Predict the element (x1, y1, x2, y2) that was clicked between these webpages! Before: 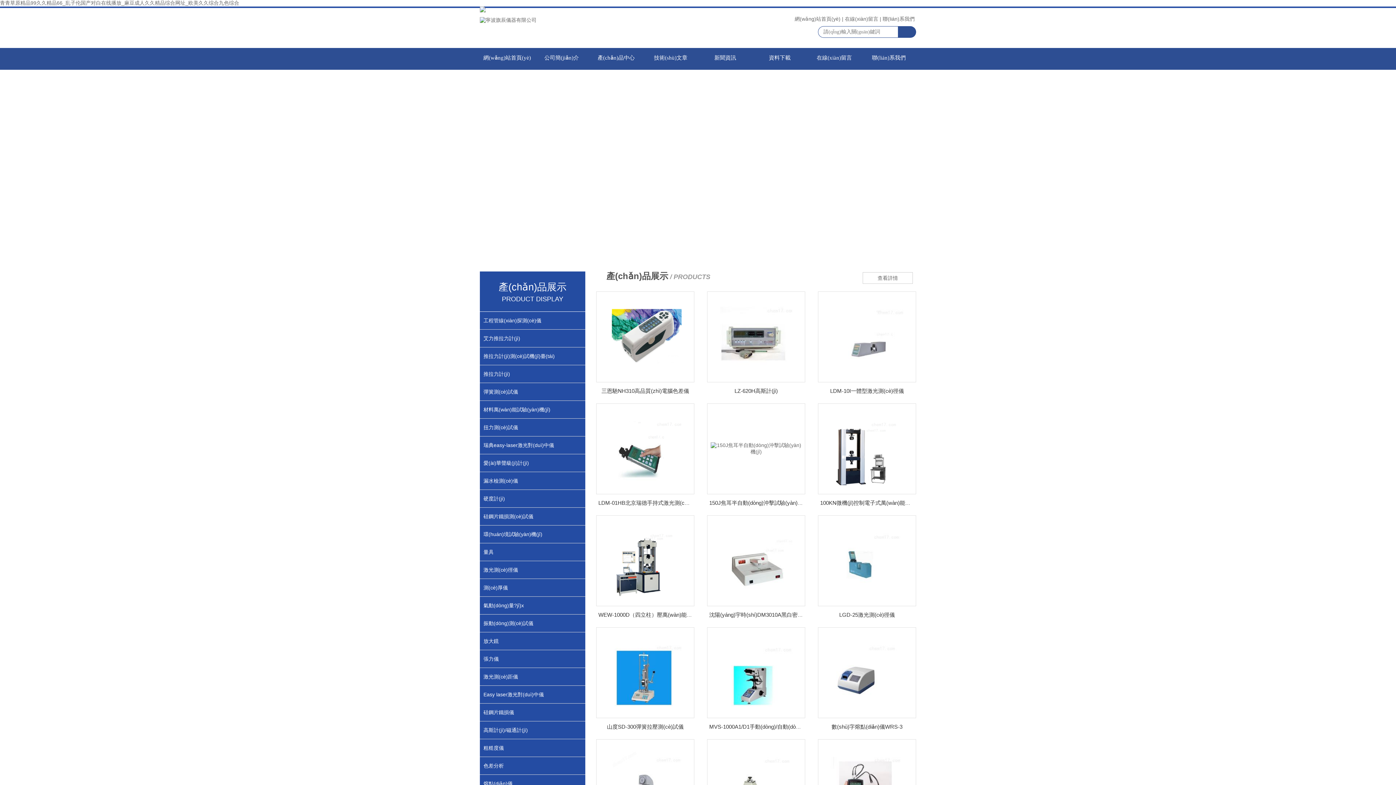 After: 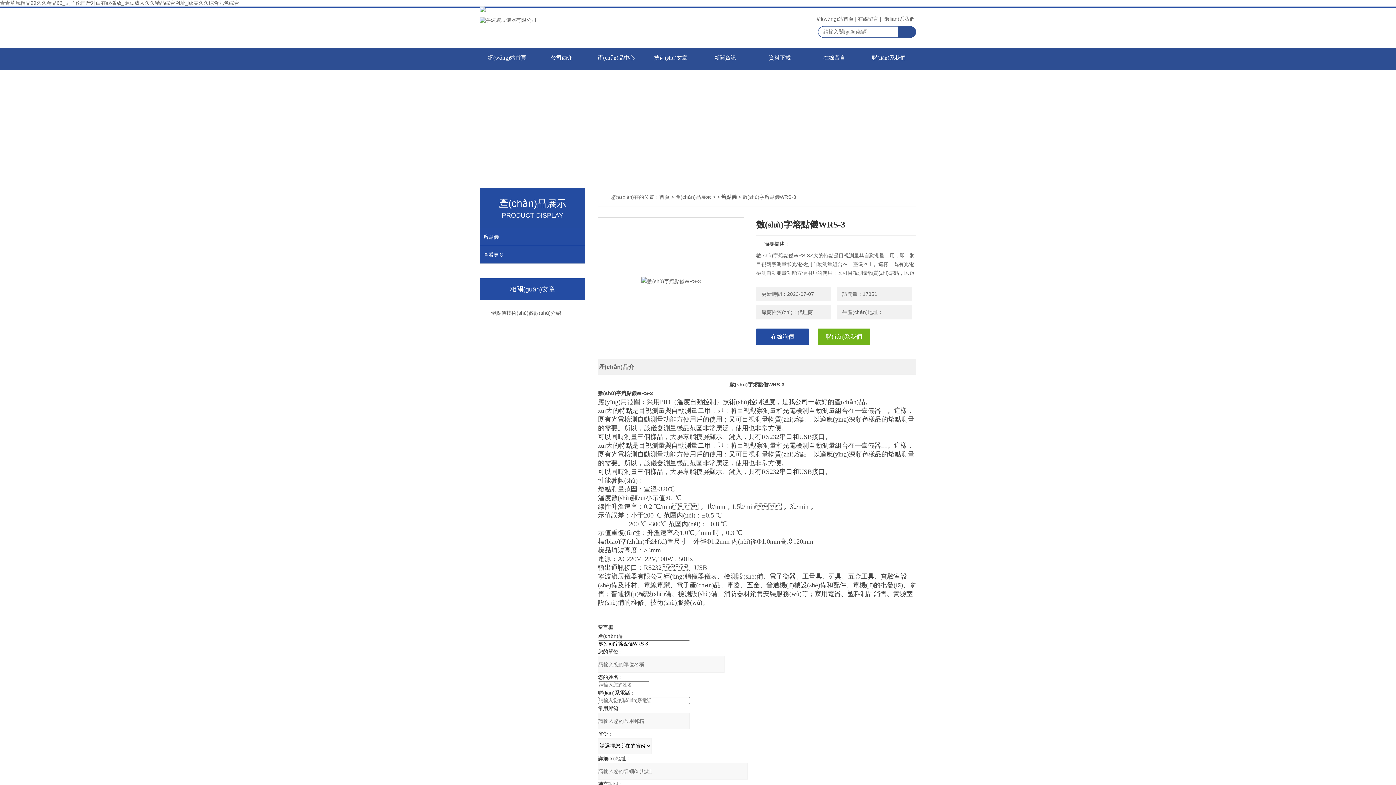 Action: label: 數(shù)字熔點(diǎn)儀WRS-3 bbox: (831, 724, 902, 730)